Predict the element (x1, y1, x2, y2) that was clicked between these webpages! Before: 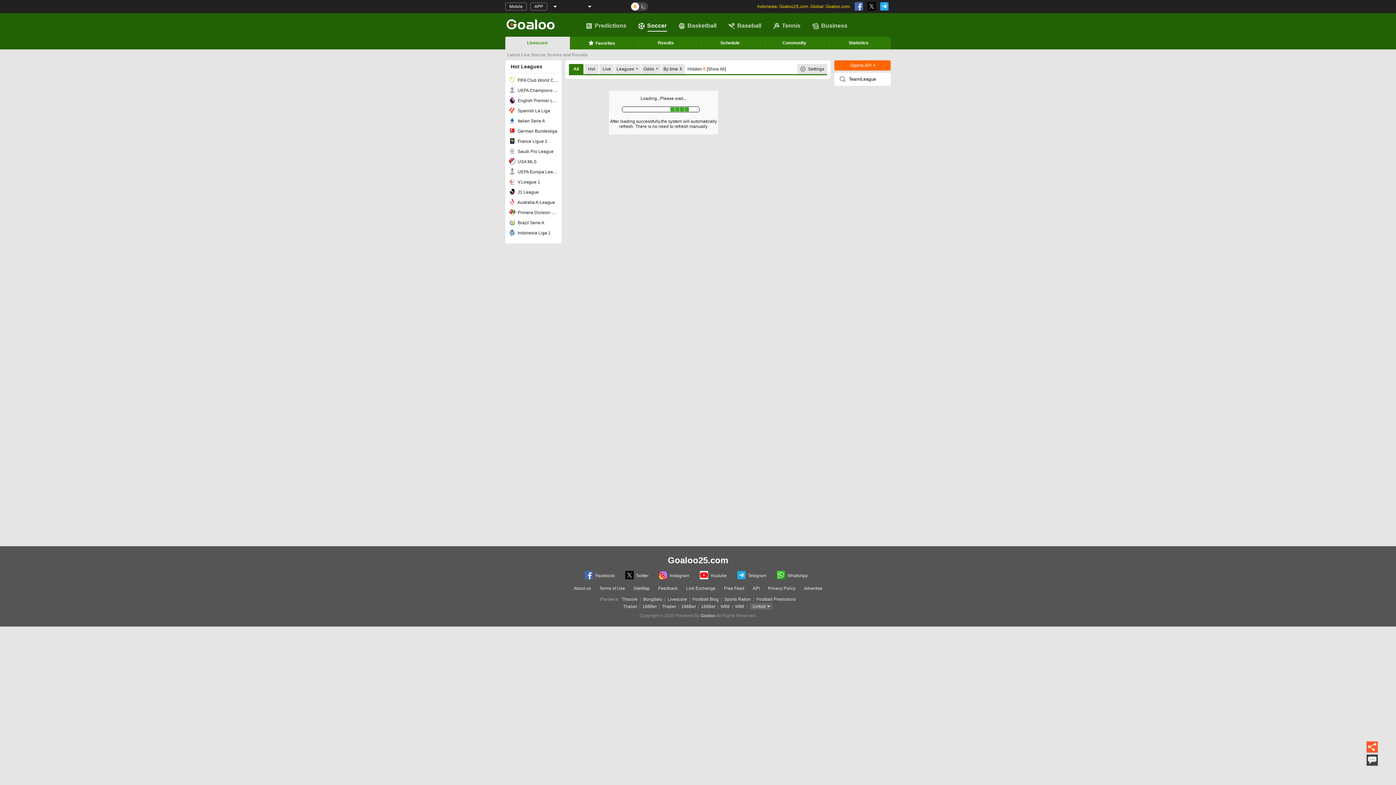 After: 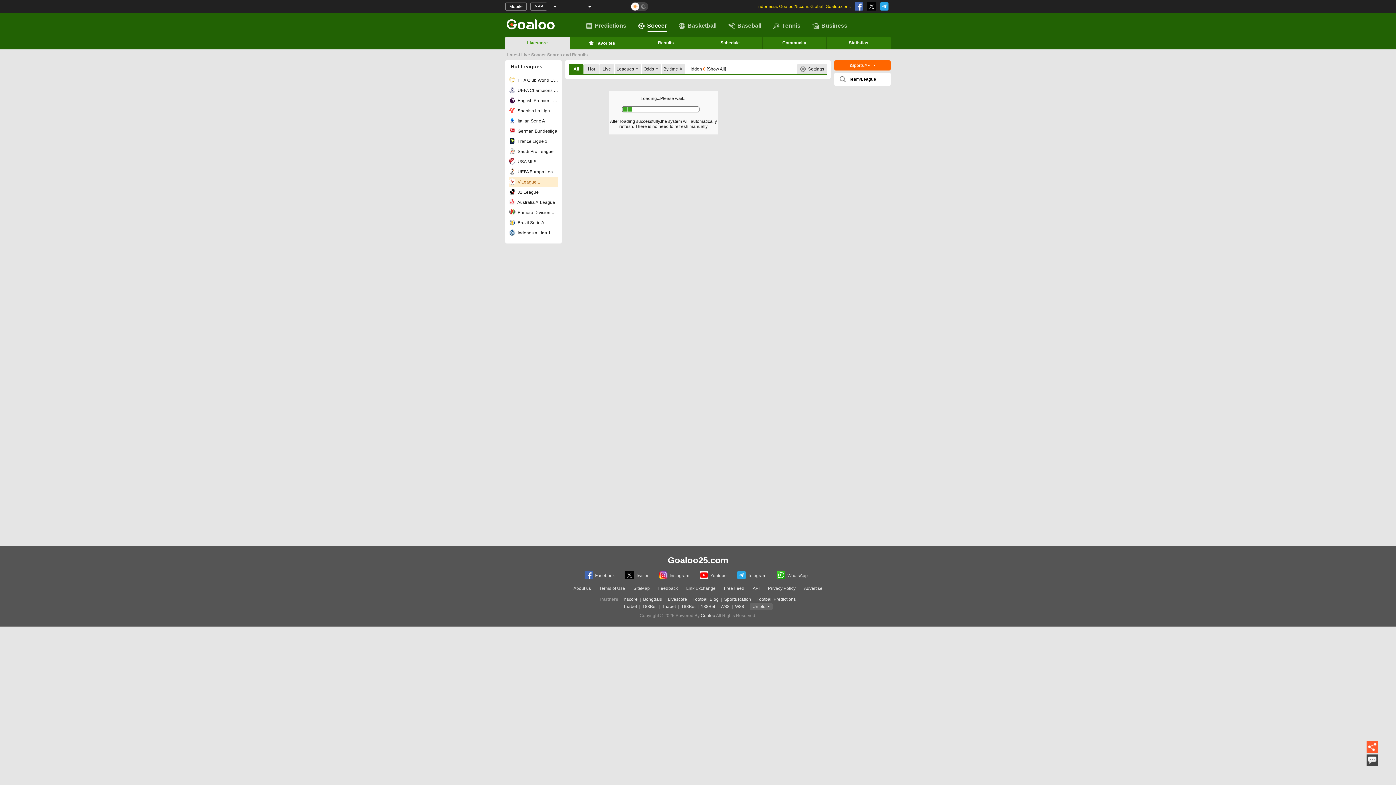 Action: label:  V.League 1 bbox: (509, 177, 558, 187)